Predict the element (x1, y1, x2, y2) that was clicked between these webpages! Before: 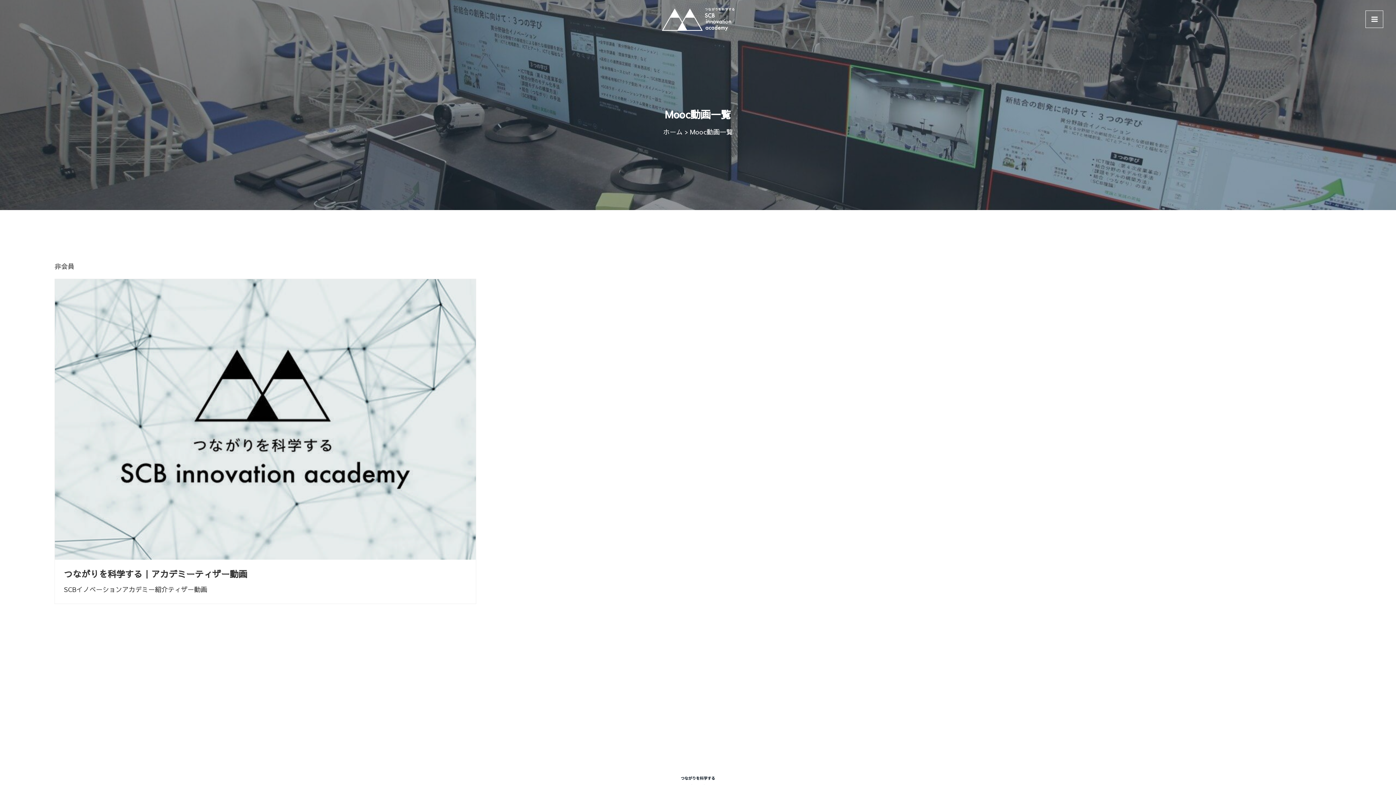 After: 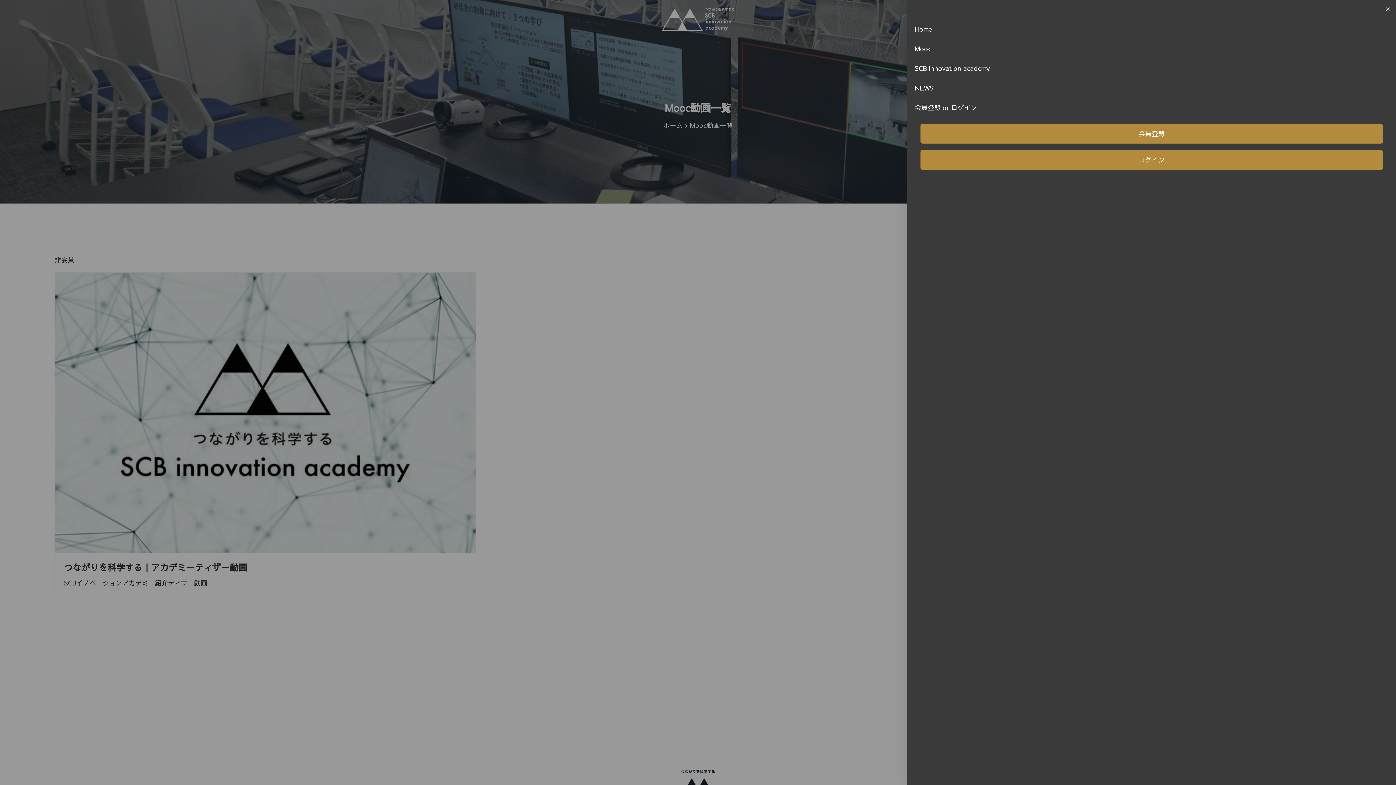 Action: label: Main Menu bbox: (1365, 10, 1383, 28)